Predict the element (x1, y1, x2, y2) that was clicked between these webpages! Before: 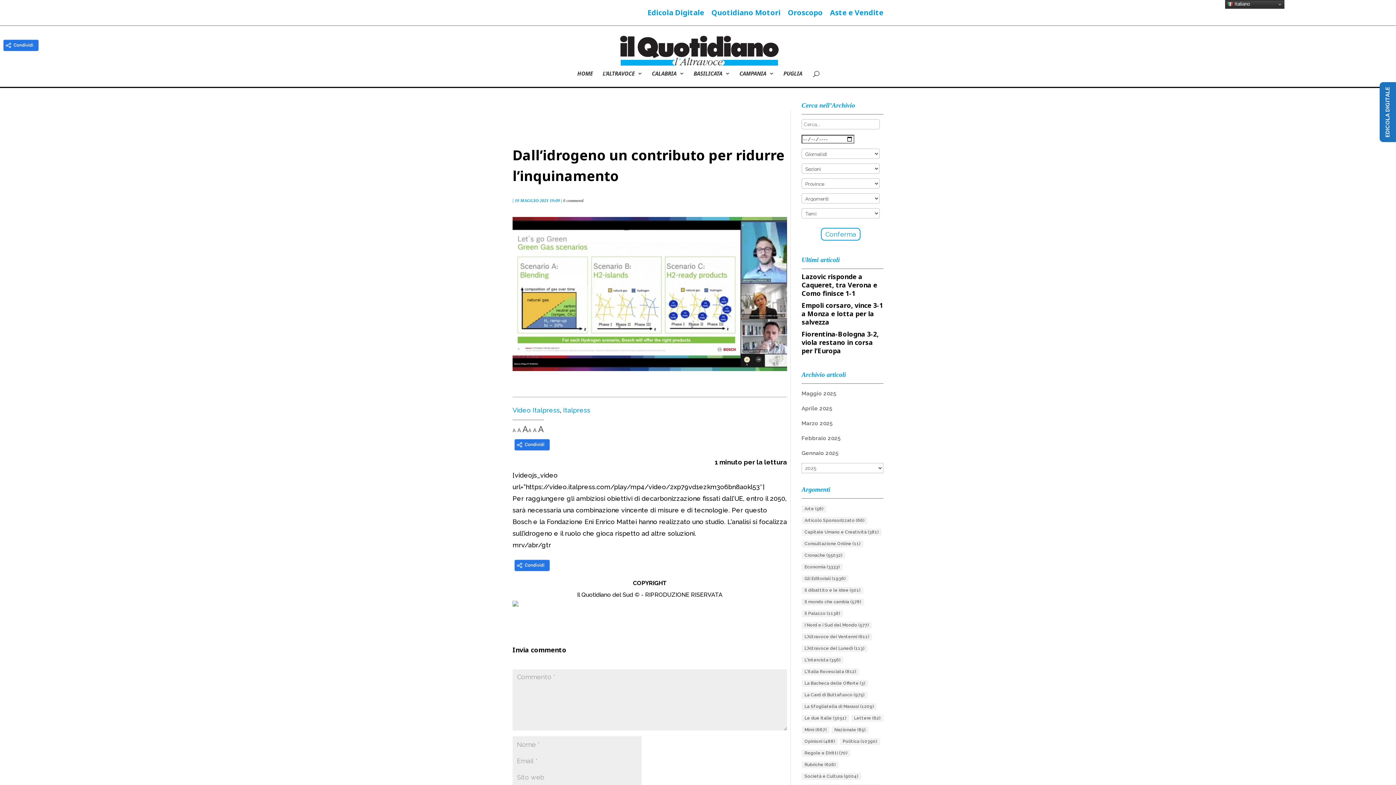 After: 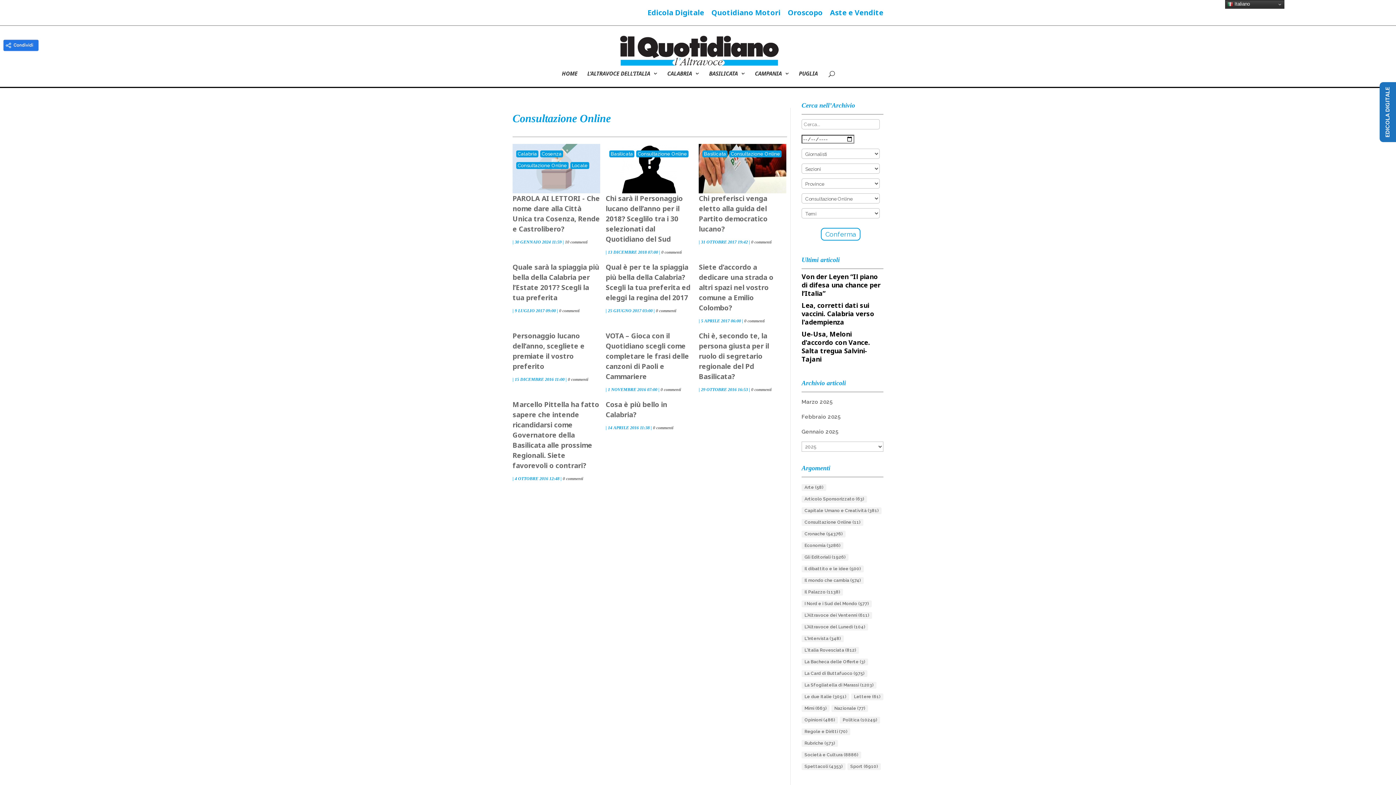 Action: label: Consultazione Online (11 elementi) bbox: (801, 540, 863, 547)